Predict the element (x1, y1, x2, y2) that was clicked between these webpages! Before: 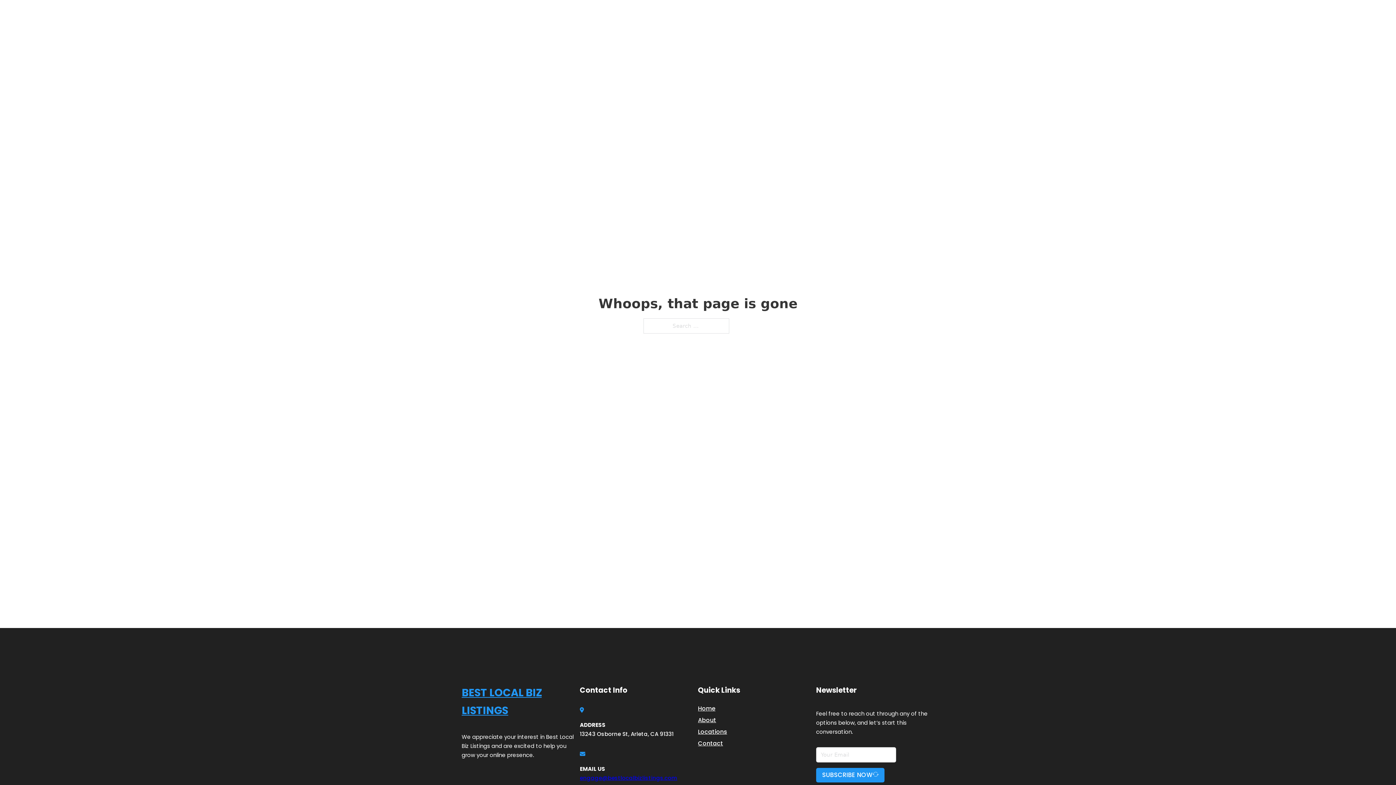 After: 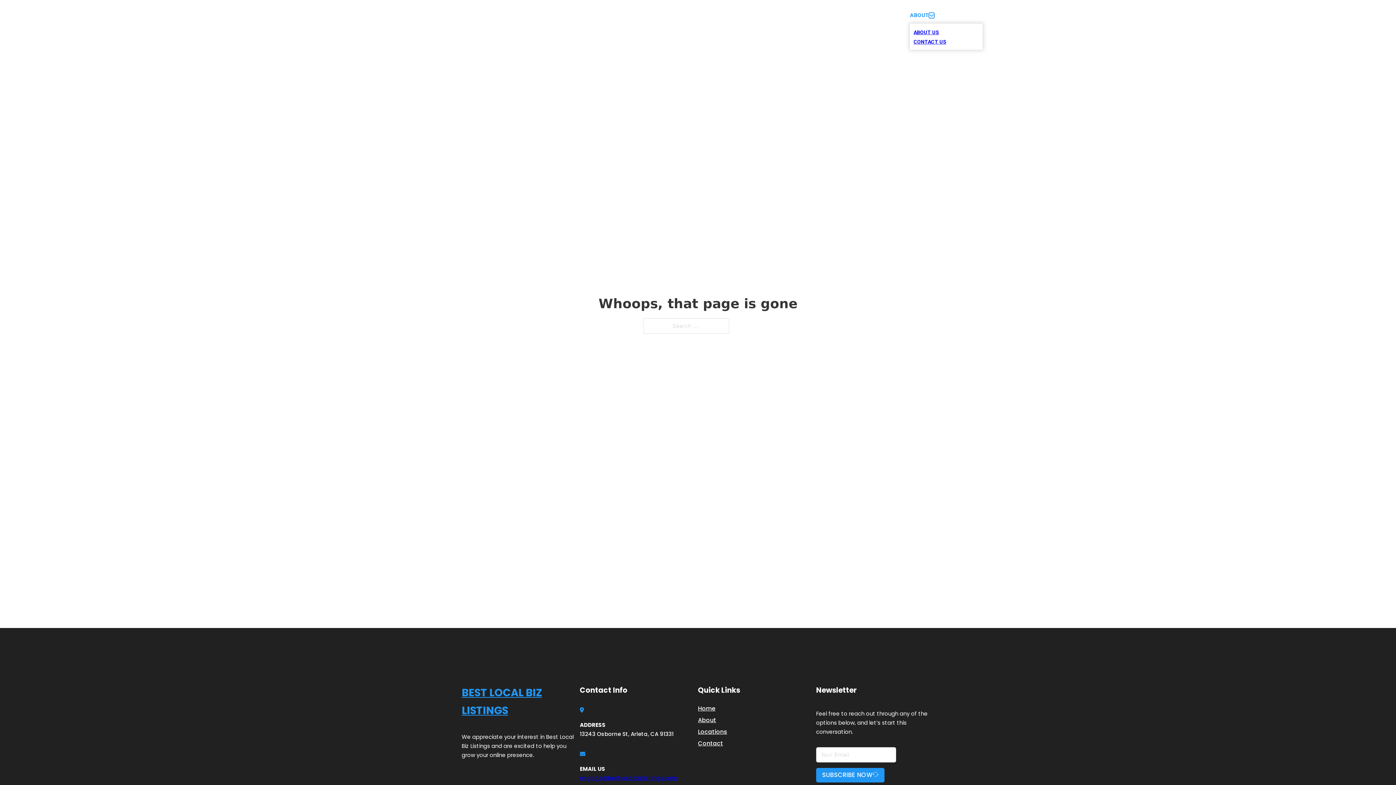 Action: bbox: (929, 12, 934, 18) label: Toggle dropdown